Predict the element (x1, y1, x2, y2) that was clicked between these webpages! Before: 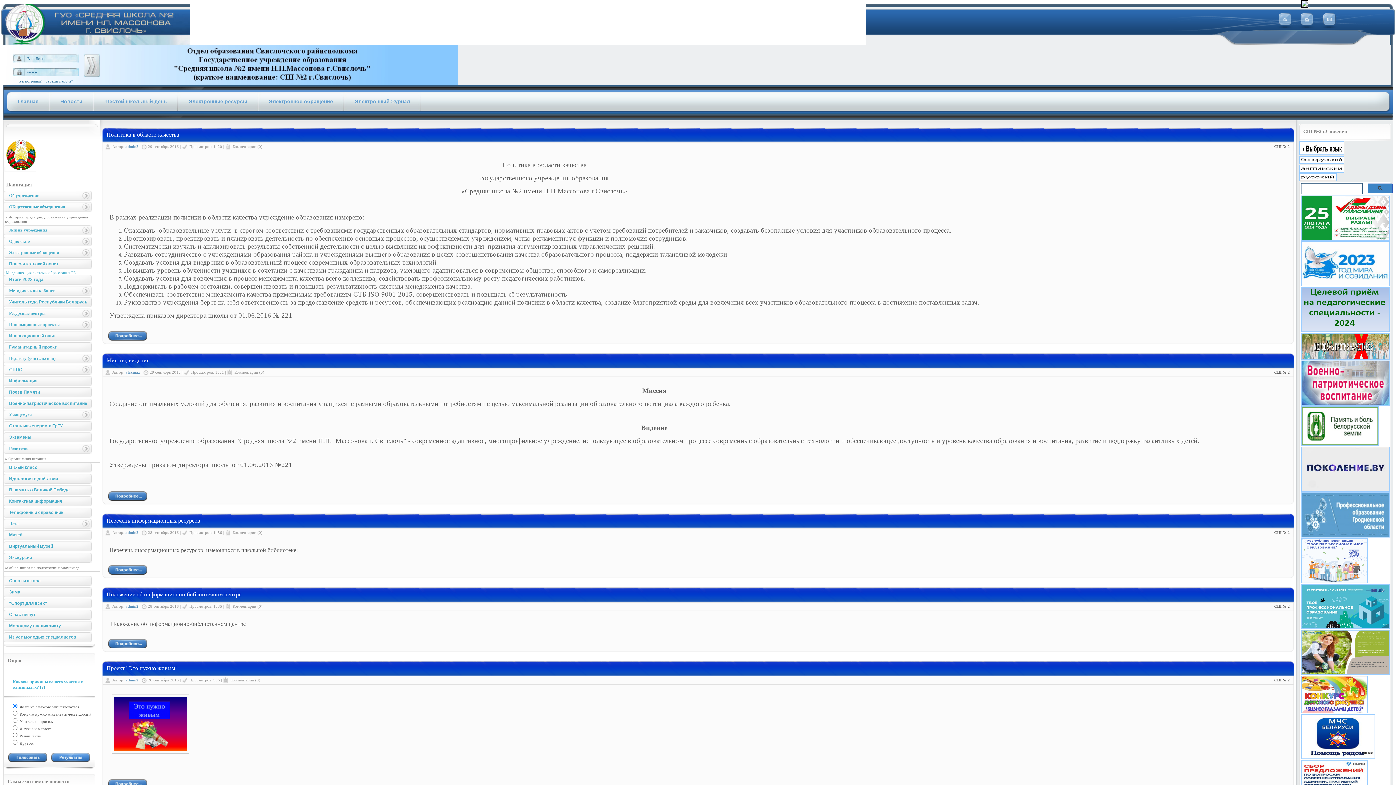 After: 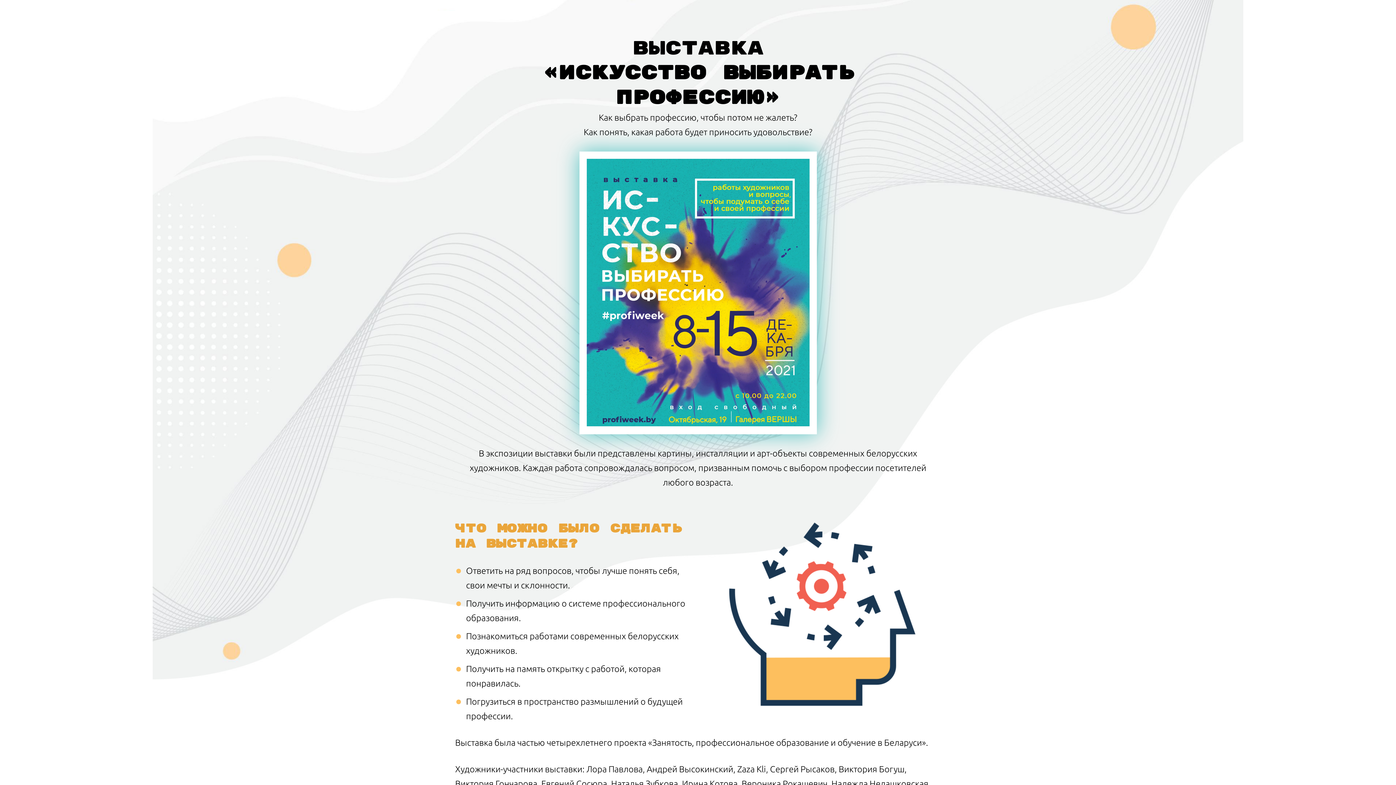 Action: bbox: (1301, 625, 1390, 630)